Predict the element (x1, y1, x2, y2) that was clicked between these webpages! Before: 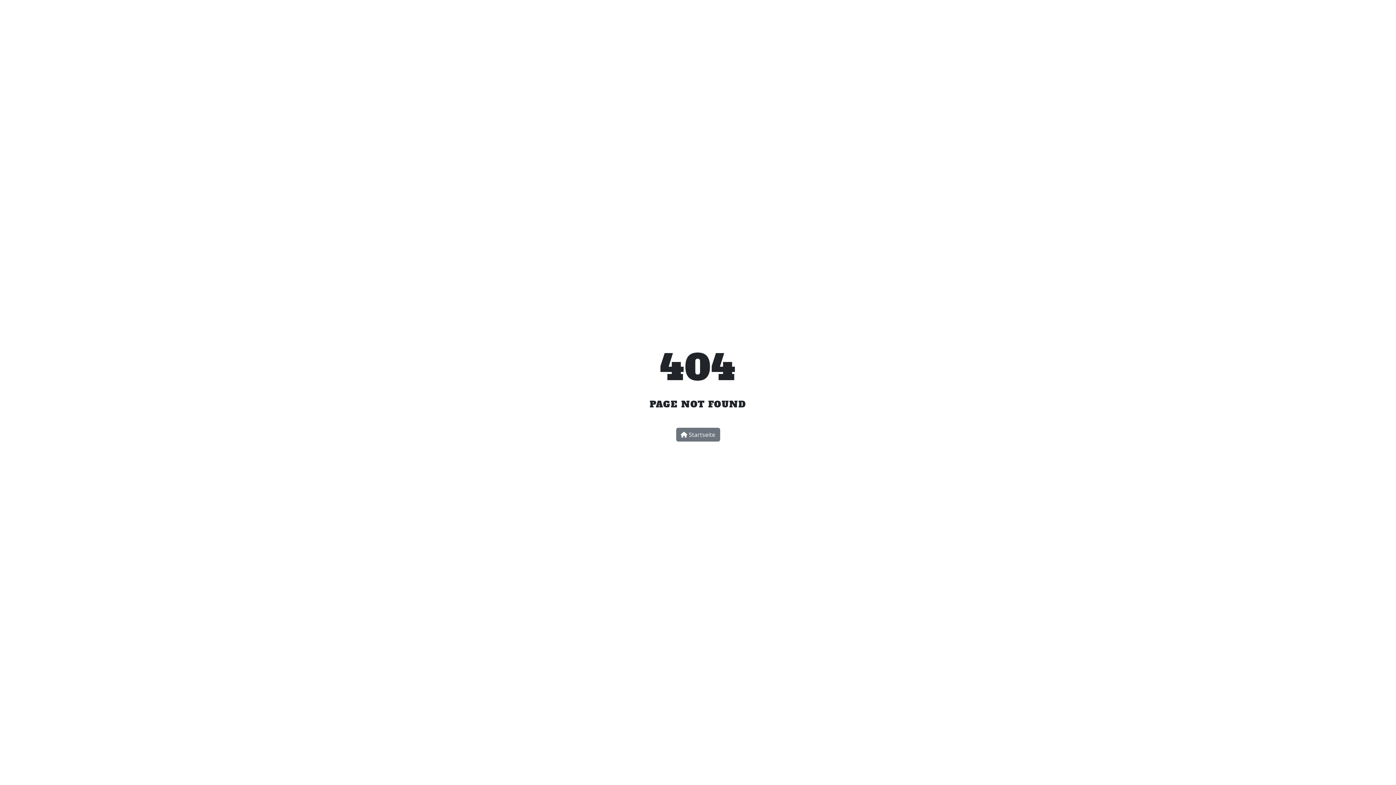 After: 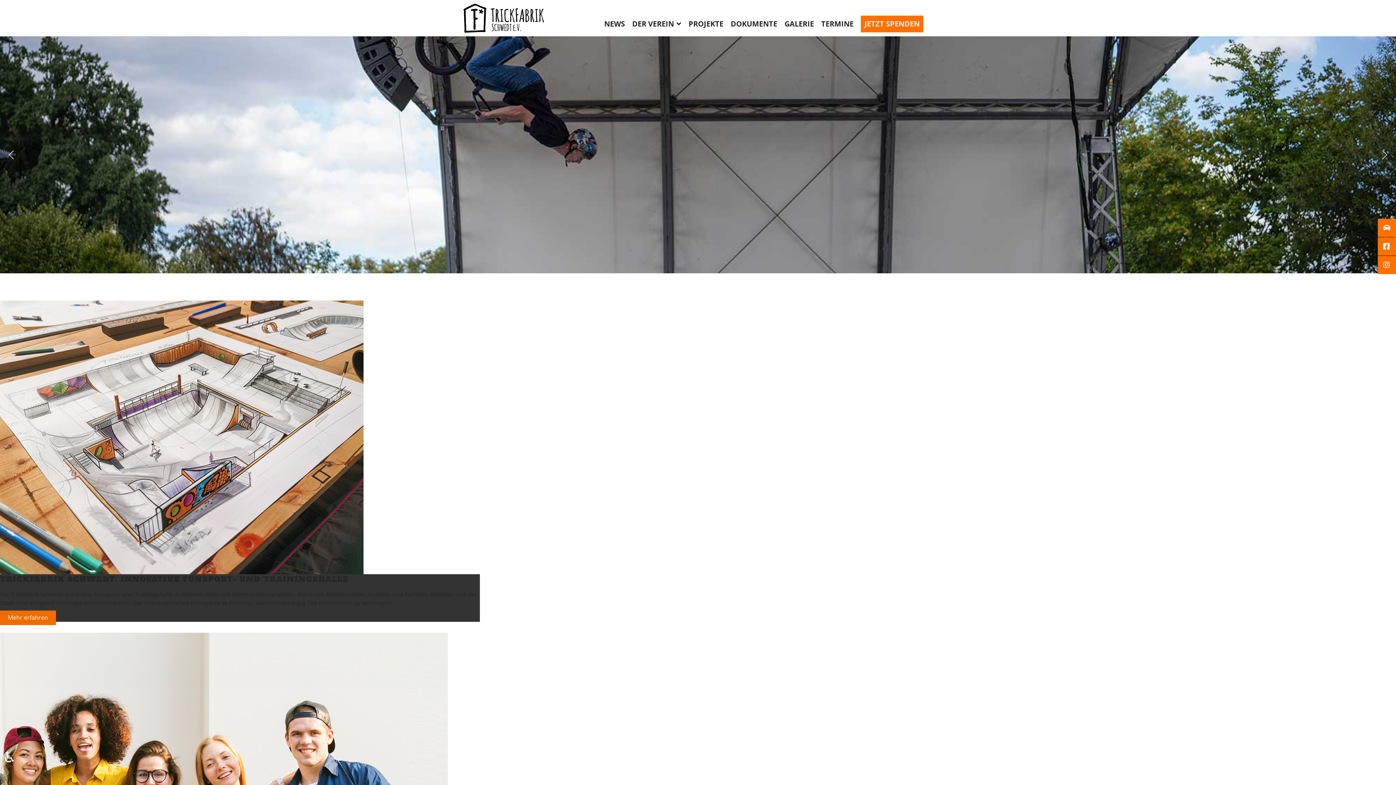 Action: bbox: (676, 427, 720, 441) label:  Startseite